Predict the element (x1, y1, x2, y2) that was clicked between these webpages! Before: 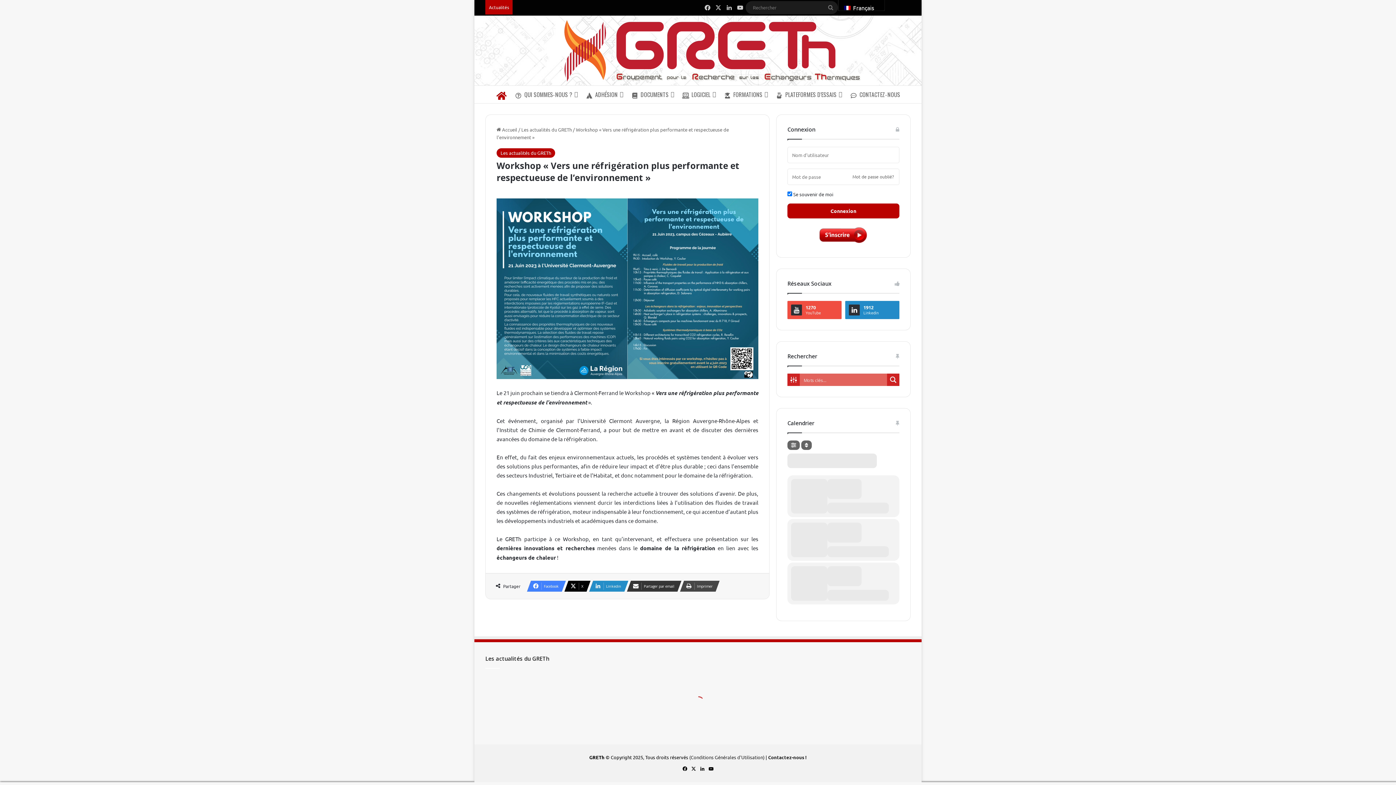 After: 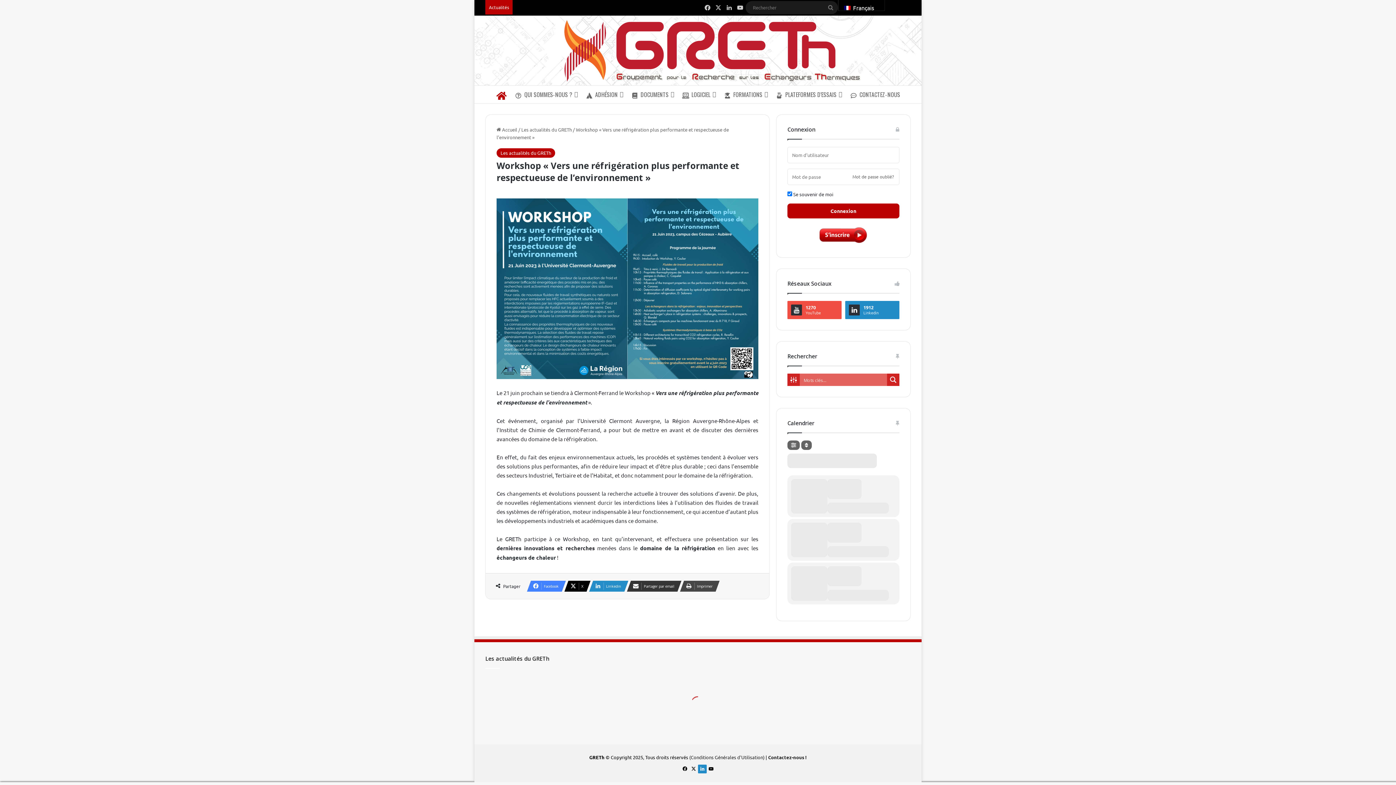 Action: label: Linkedin bbox: (698, 765, 706, 773)